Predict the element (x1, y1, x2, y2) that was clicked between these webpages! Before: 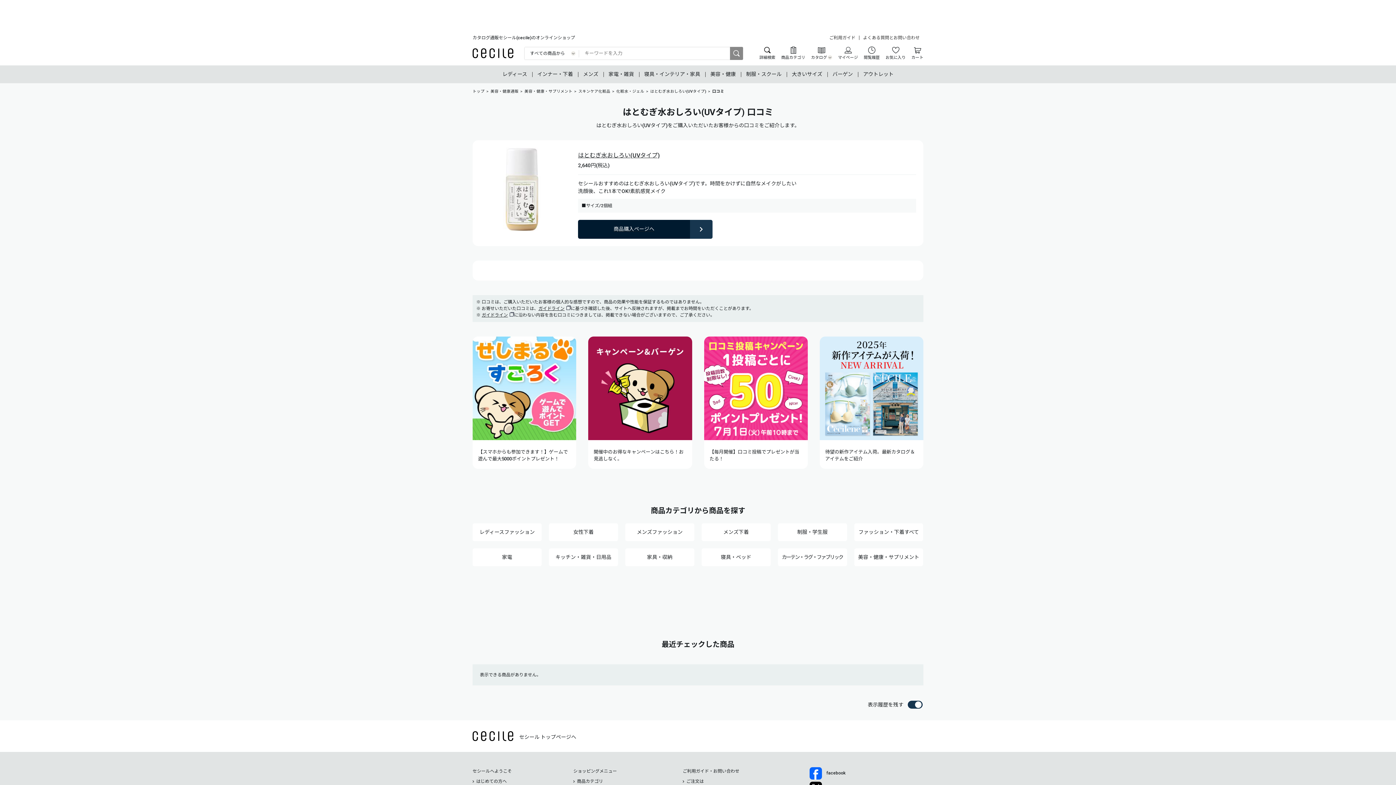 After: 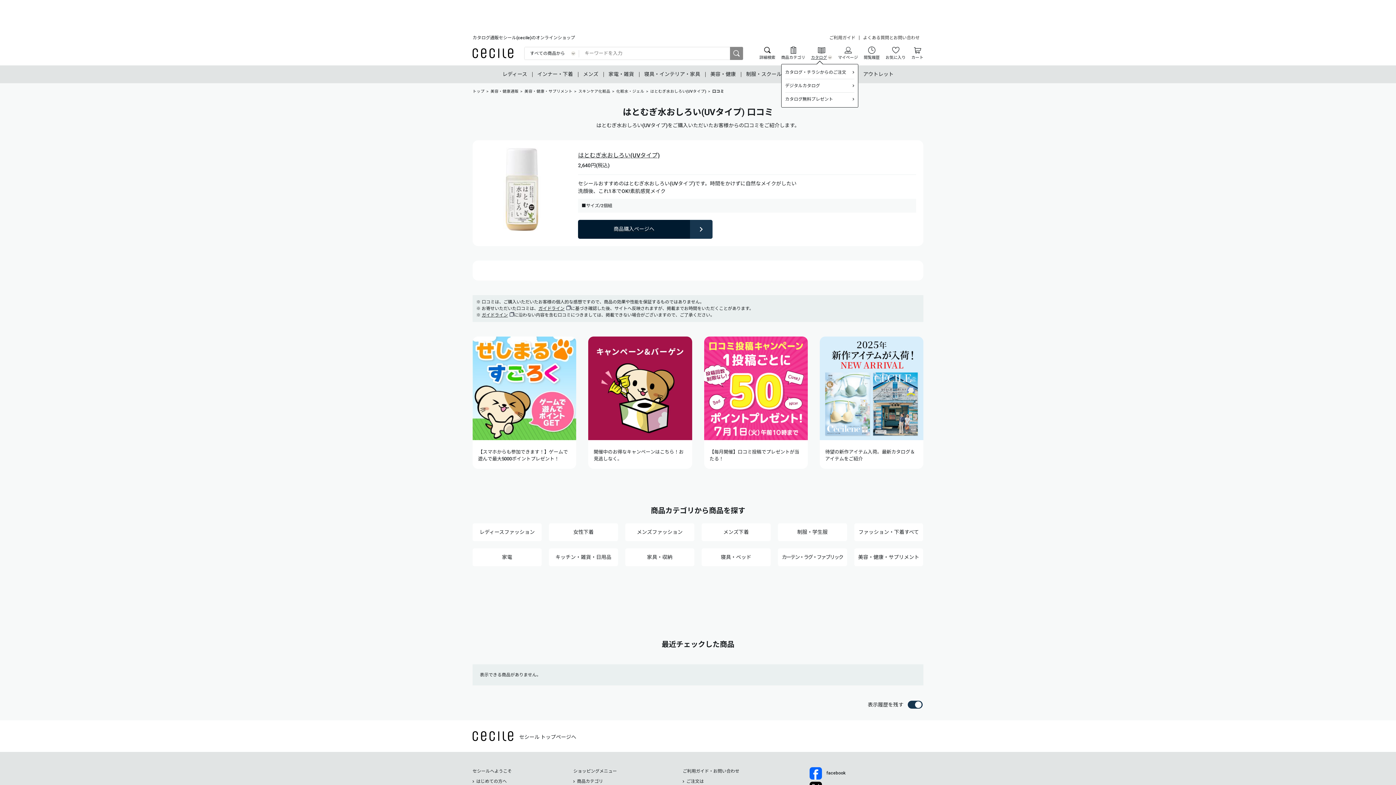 Action: label: カタログ bbox: (811, 46, 832, 60)